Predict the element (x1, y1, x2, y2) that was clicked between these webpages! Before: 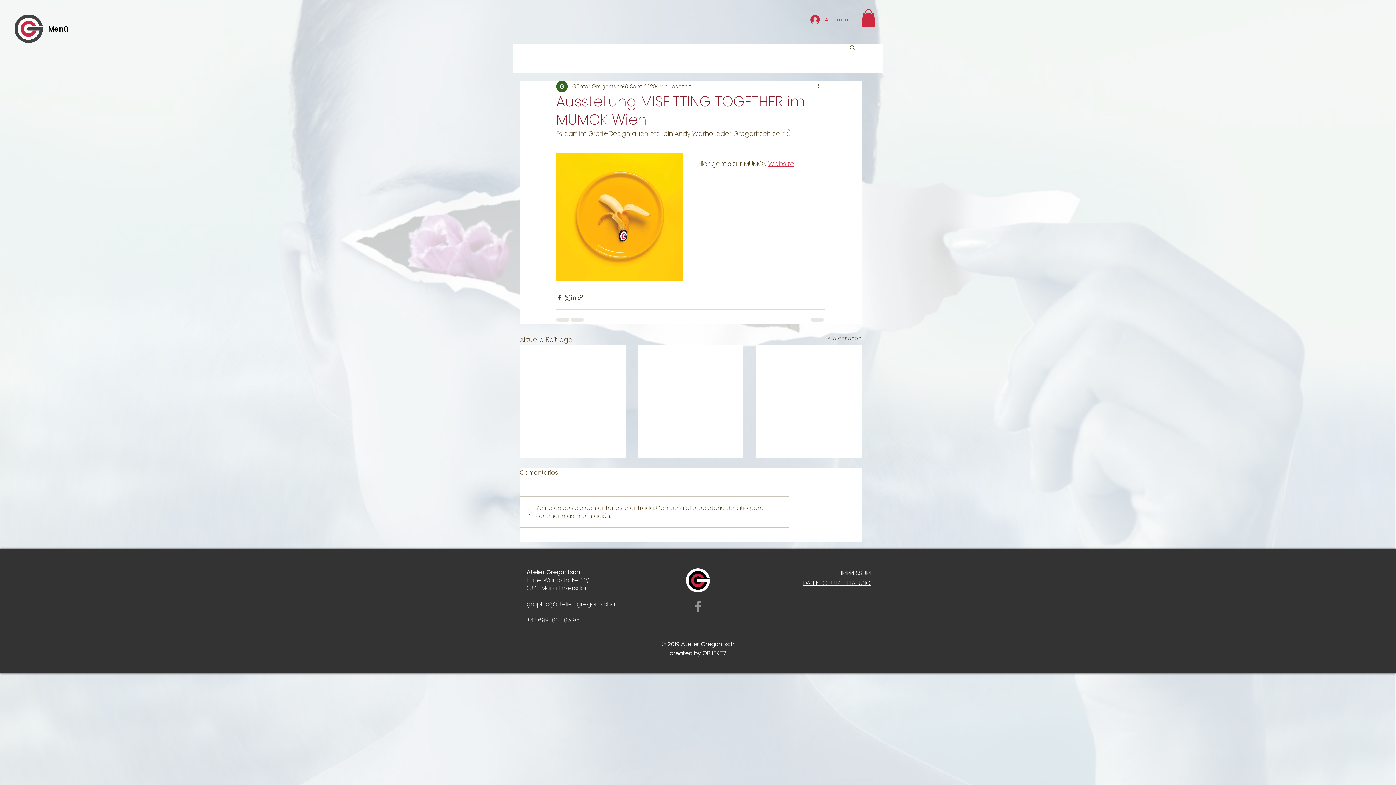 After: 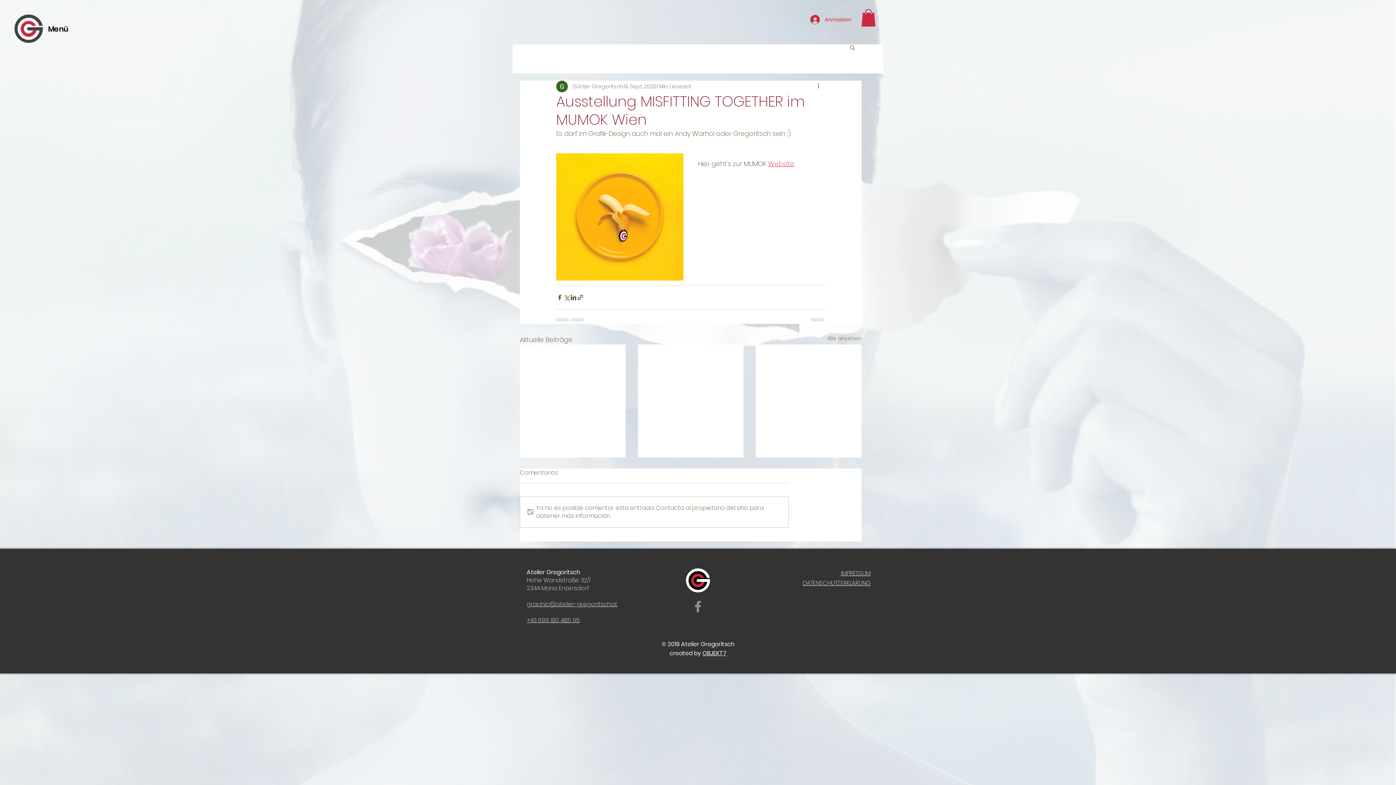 Action: label: +43 699 180 485 95 bbox: (526, 616, 580, 624)